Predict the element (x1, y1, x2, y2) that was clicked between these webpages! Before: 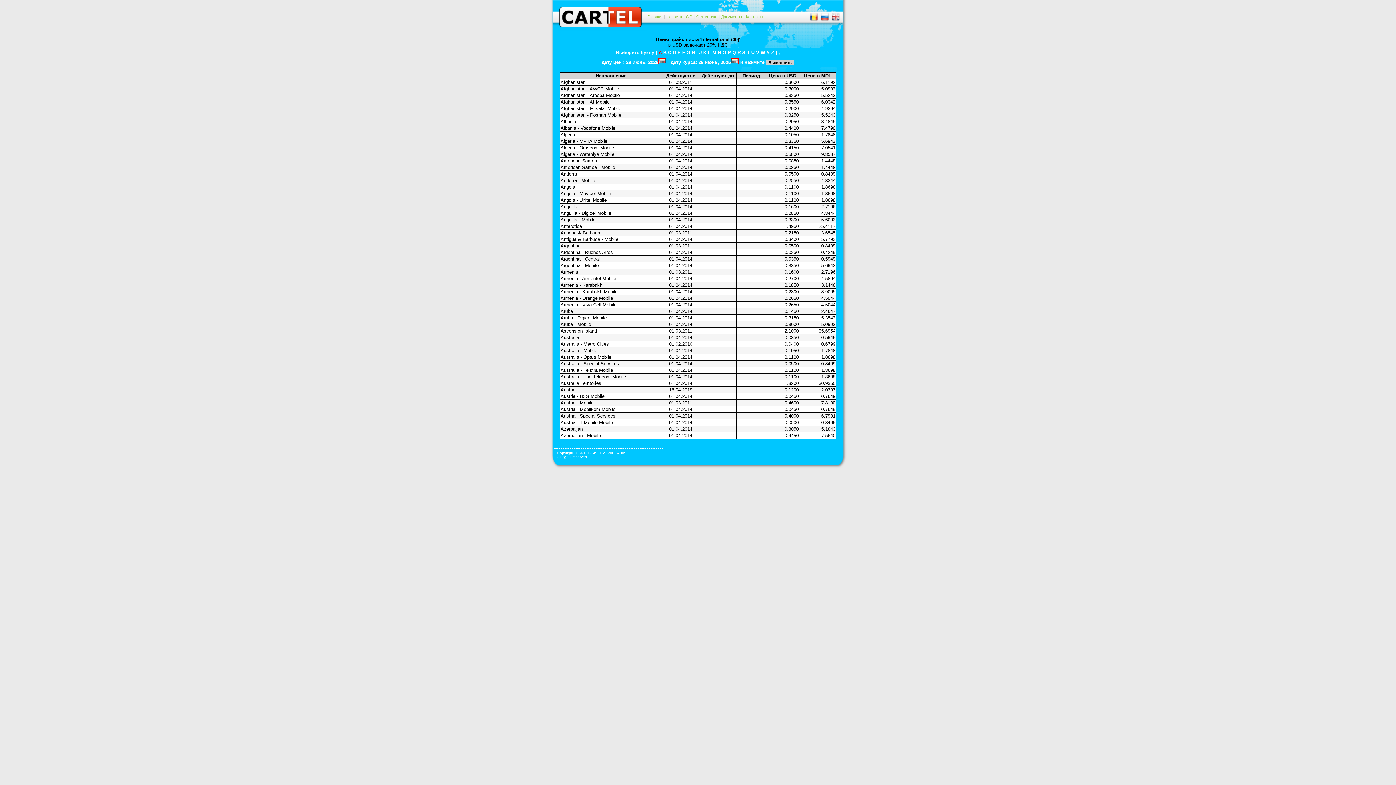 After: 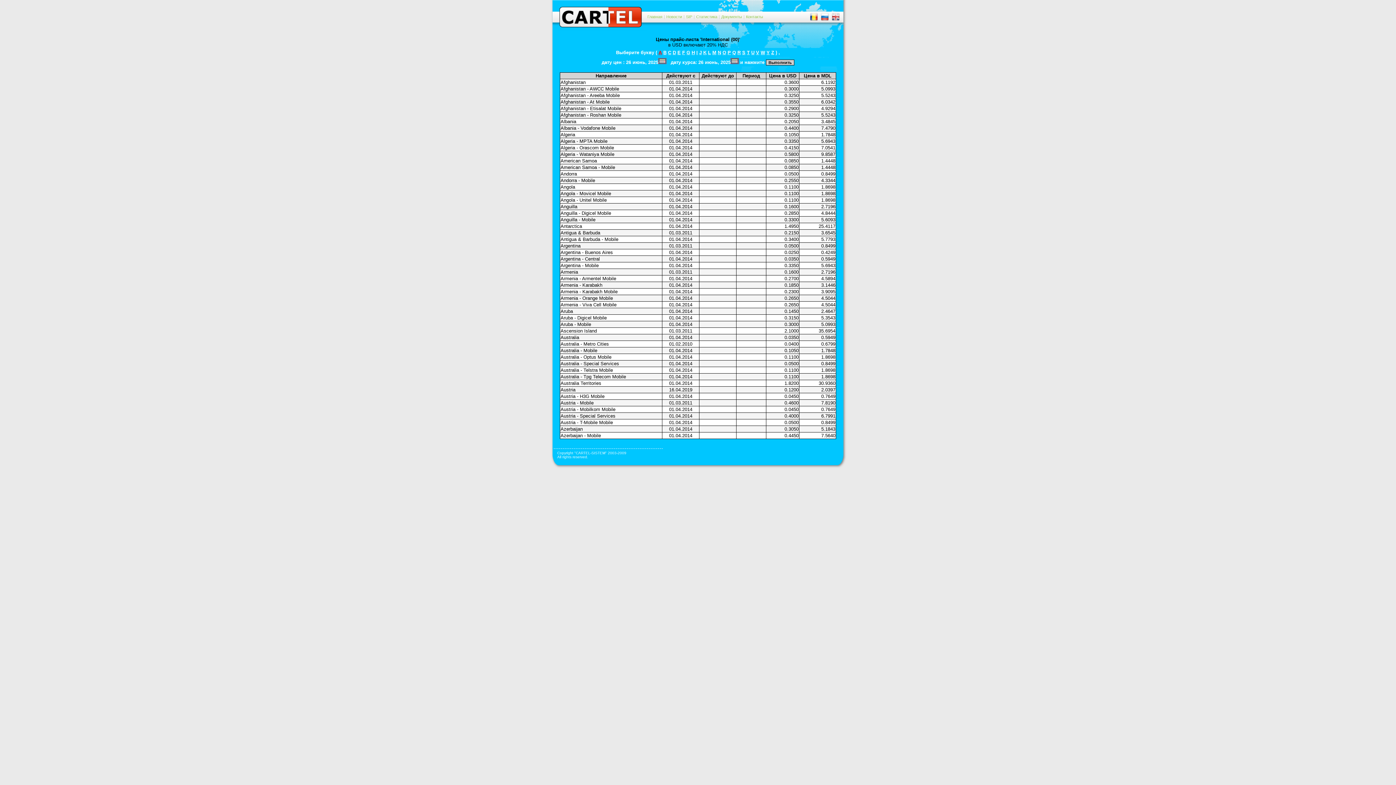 Action: bbox: (820, 17, 829, 22)